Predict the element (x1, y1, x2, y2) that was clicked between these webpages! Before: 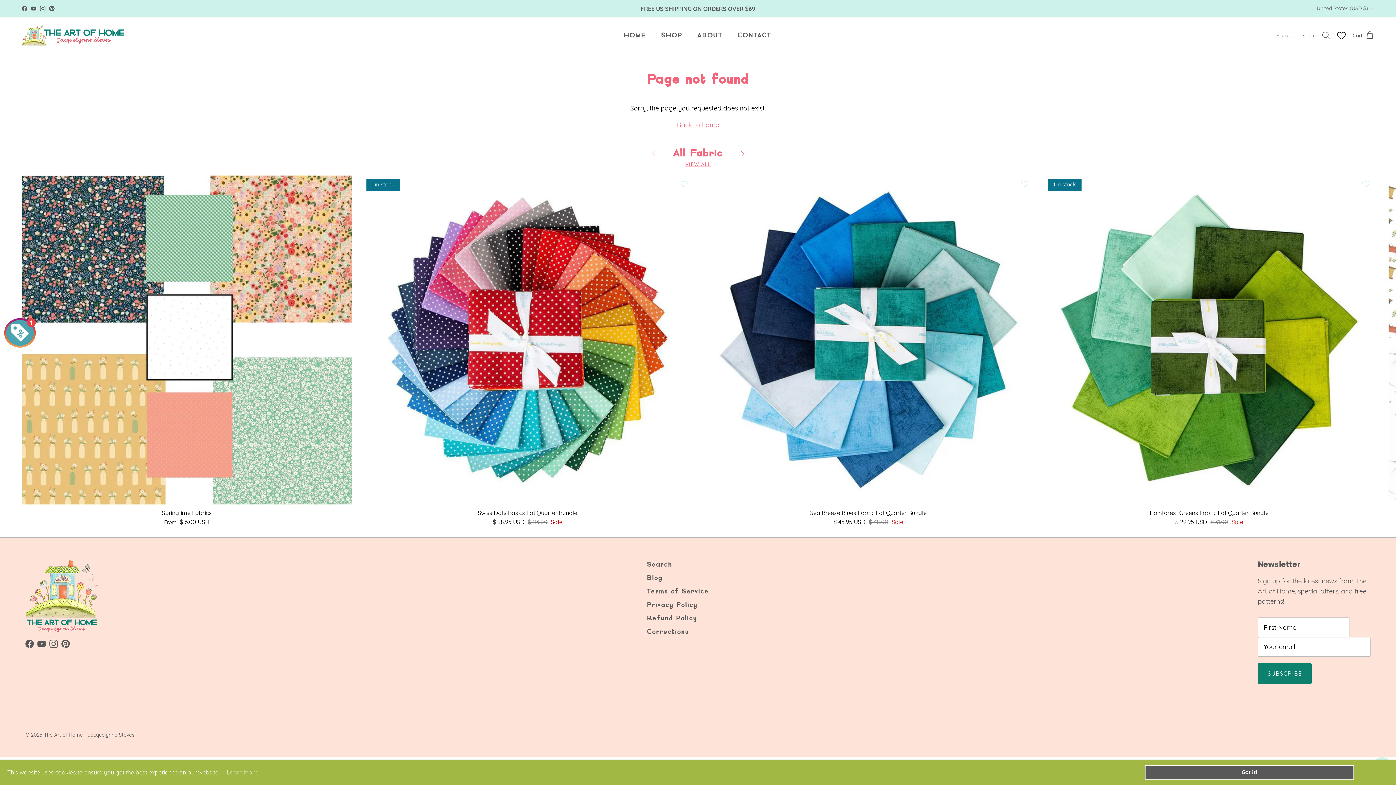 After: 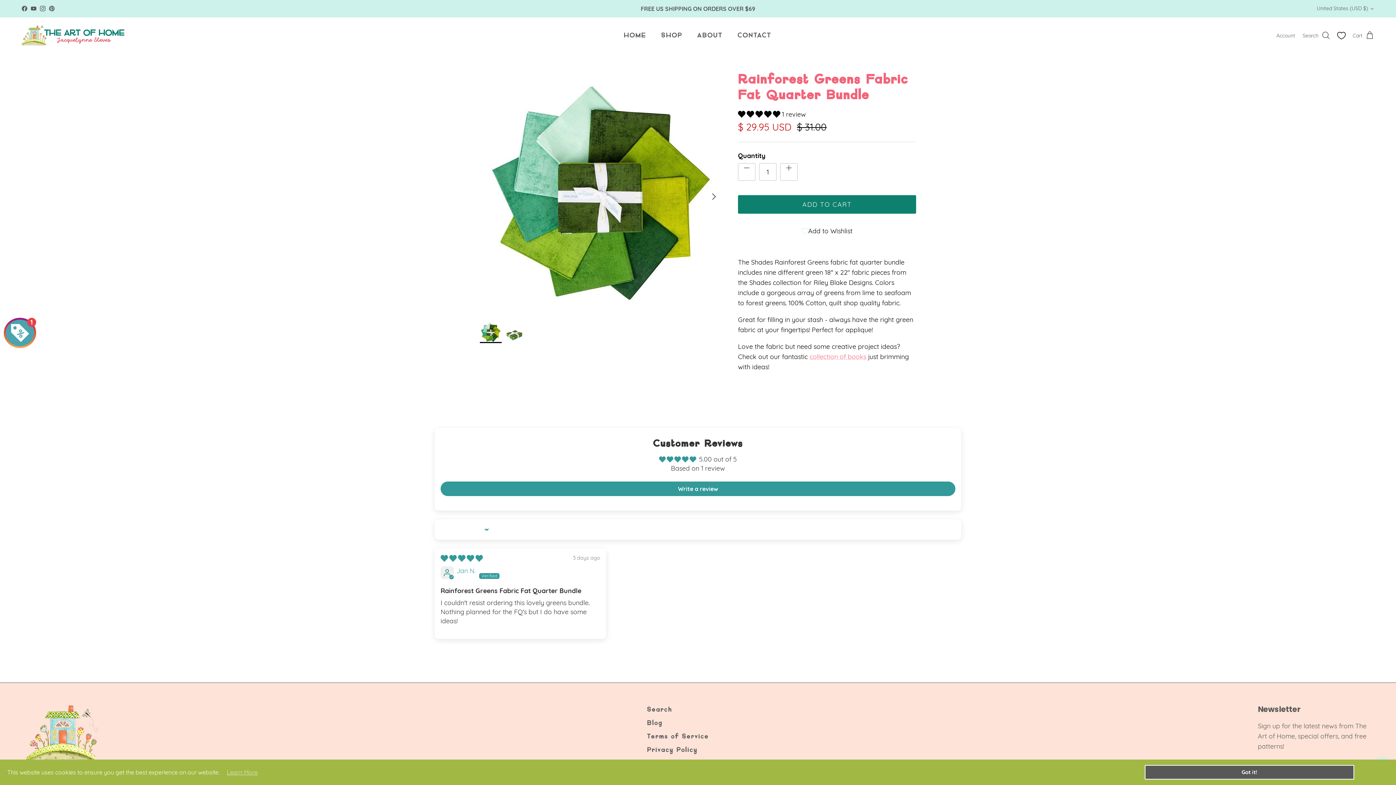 Action: label: Rainforest Greens Fabric Fat Quarter Bundle
$ 29.95 USD
$ 31.00
Sale bbox: (1044, 508, 1374, 526)